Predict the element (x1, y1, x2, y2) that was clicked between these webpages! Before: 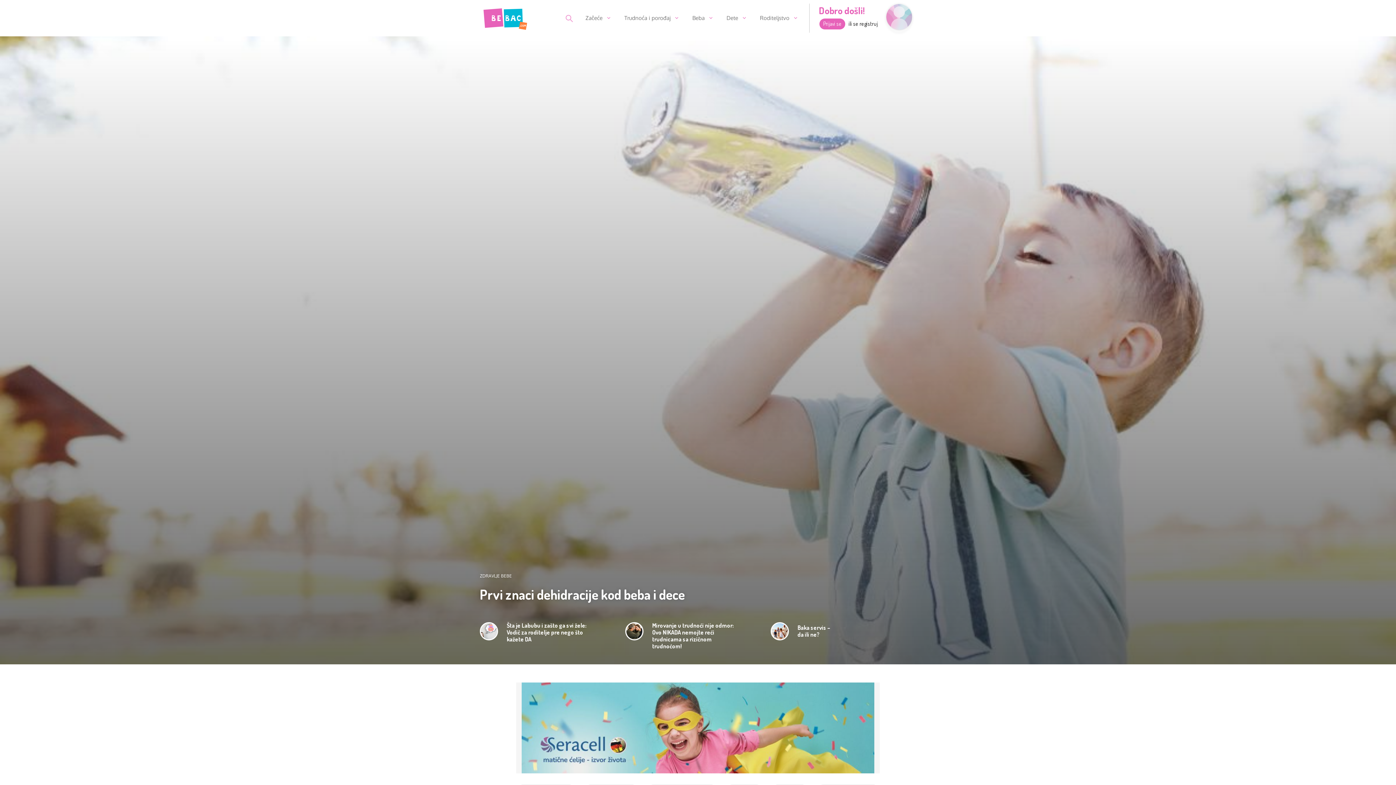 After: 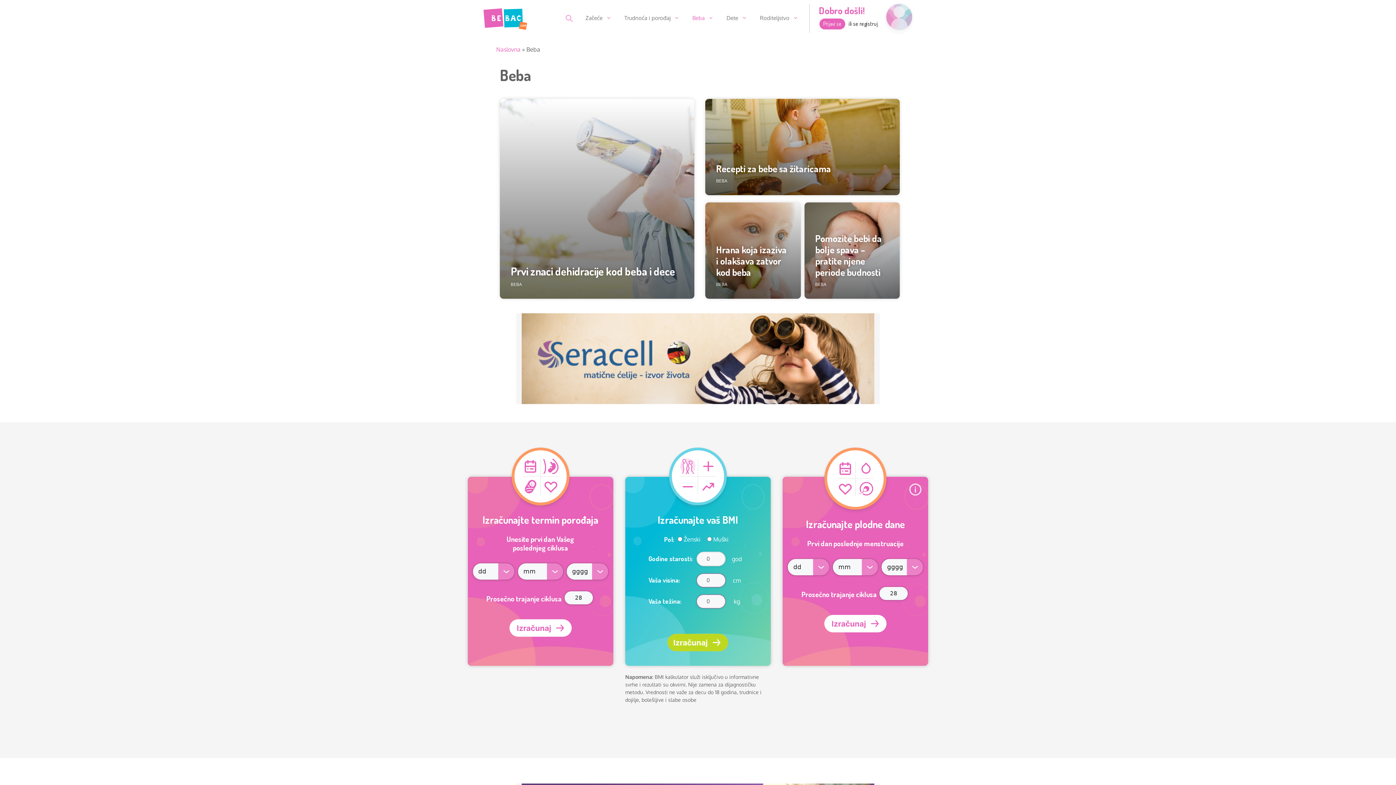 Action: bbox: (685, 7, 719, 29) label: Beba